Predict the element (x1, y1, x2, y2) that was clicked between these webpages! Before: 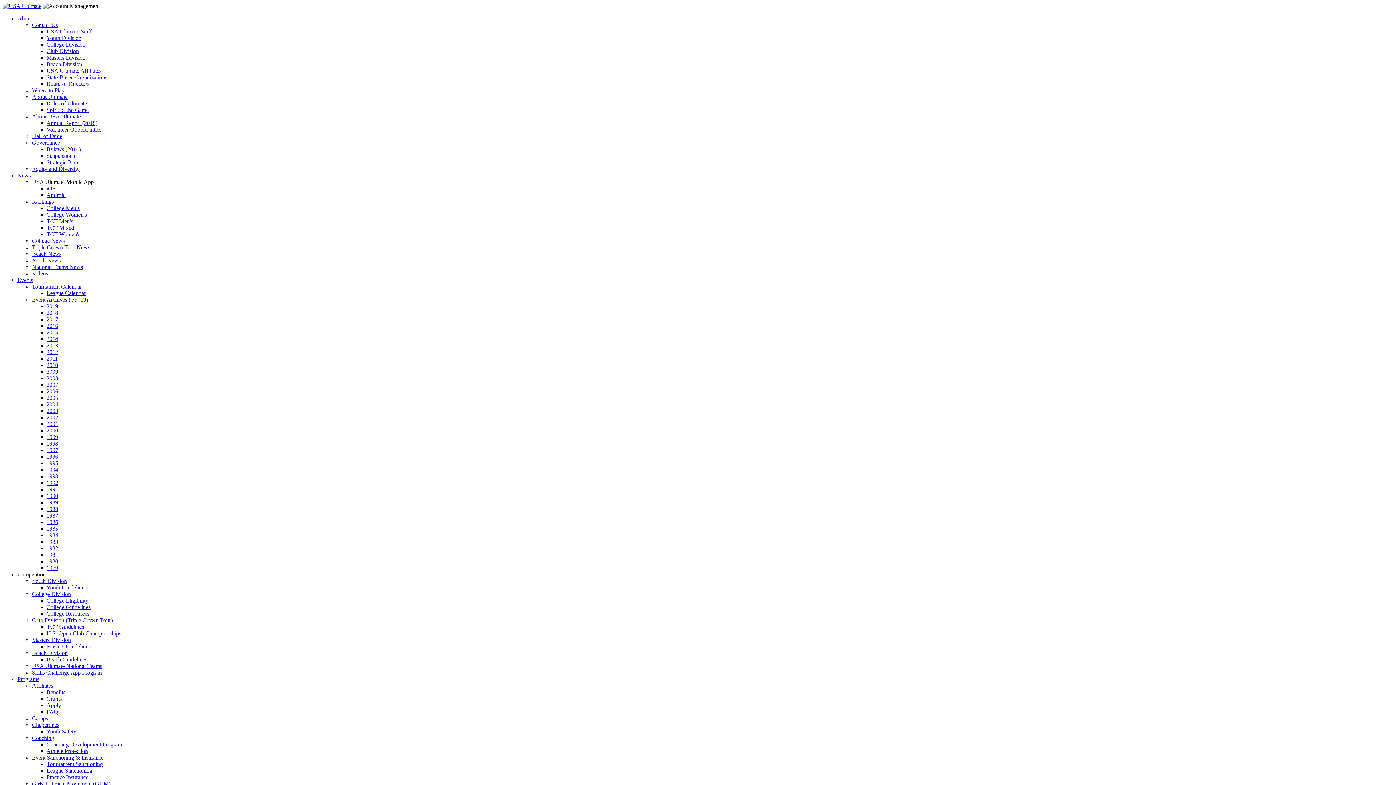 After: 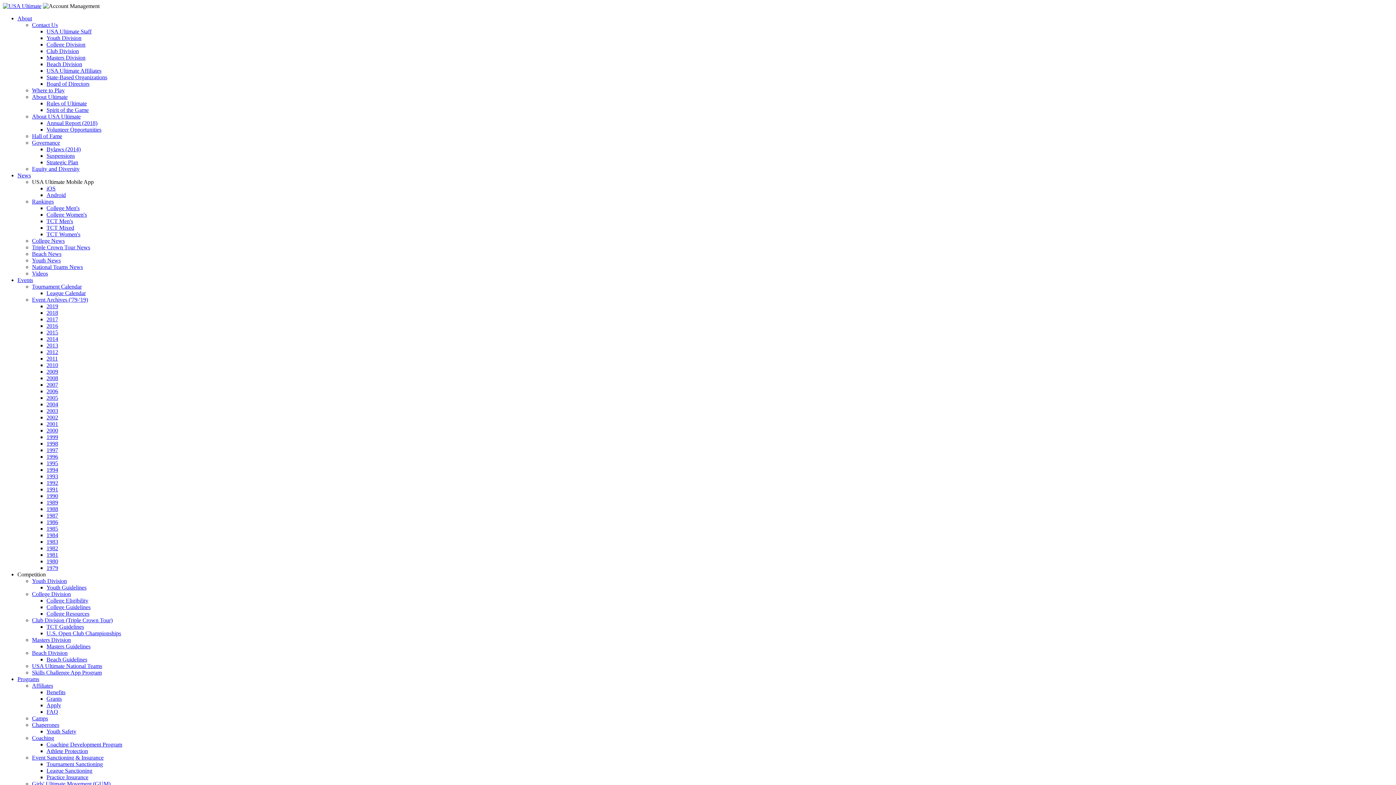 Action: label: Chaperones bbox: (32, 722, 59, 728)